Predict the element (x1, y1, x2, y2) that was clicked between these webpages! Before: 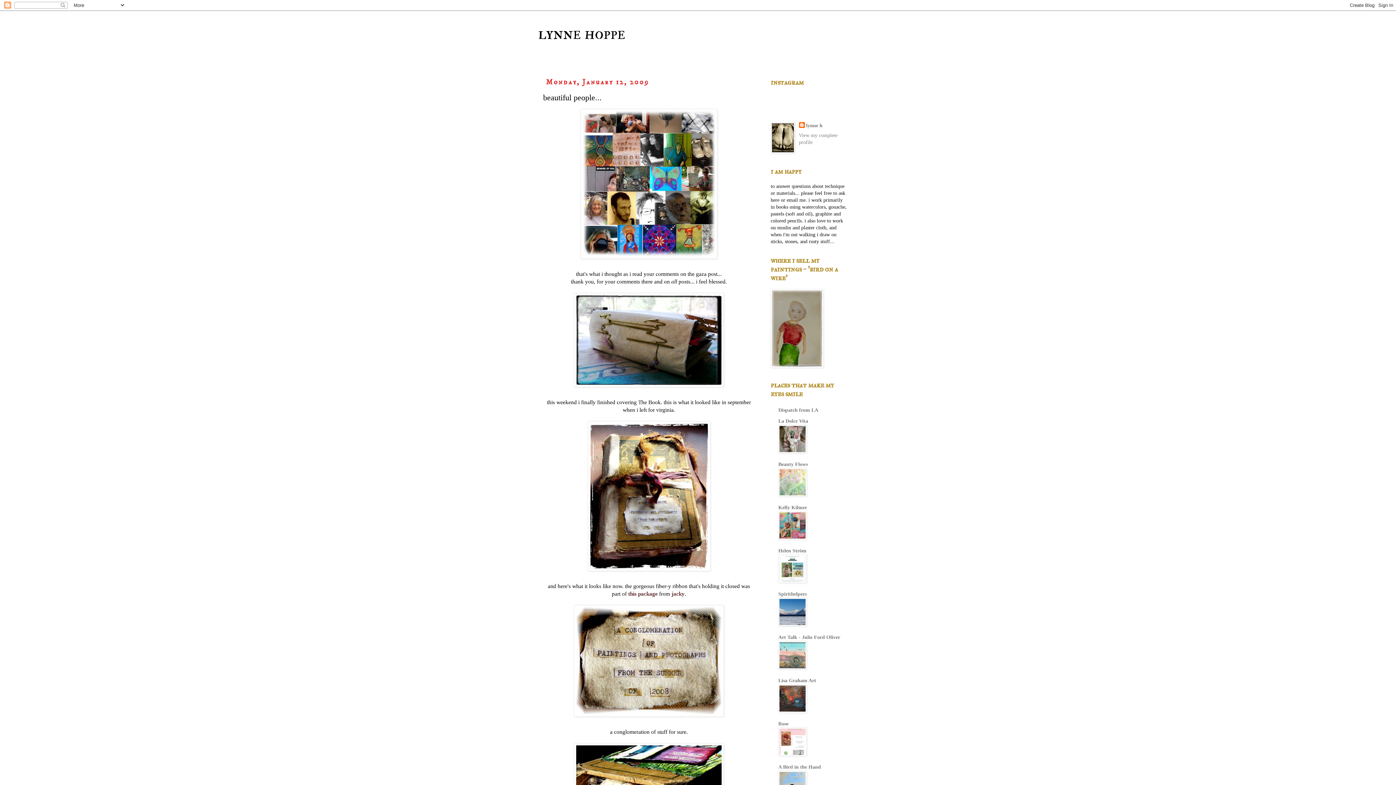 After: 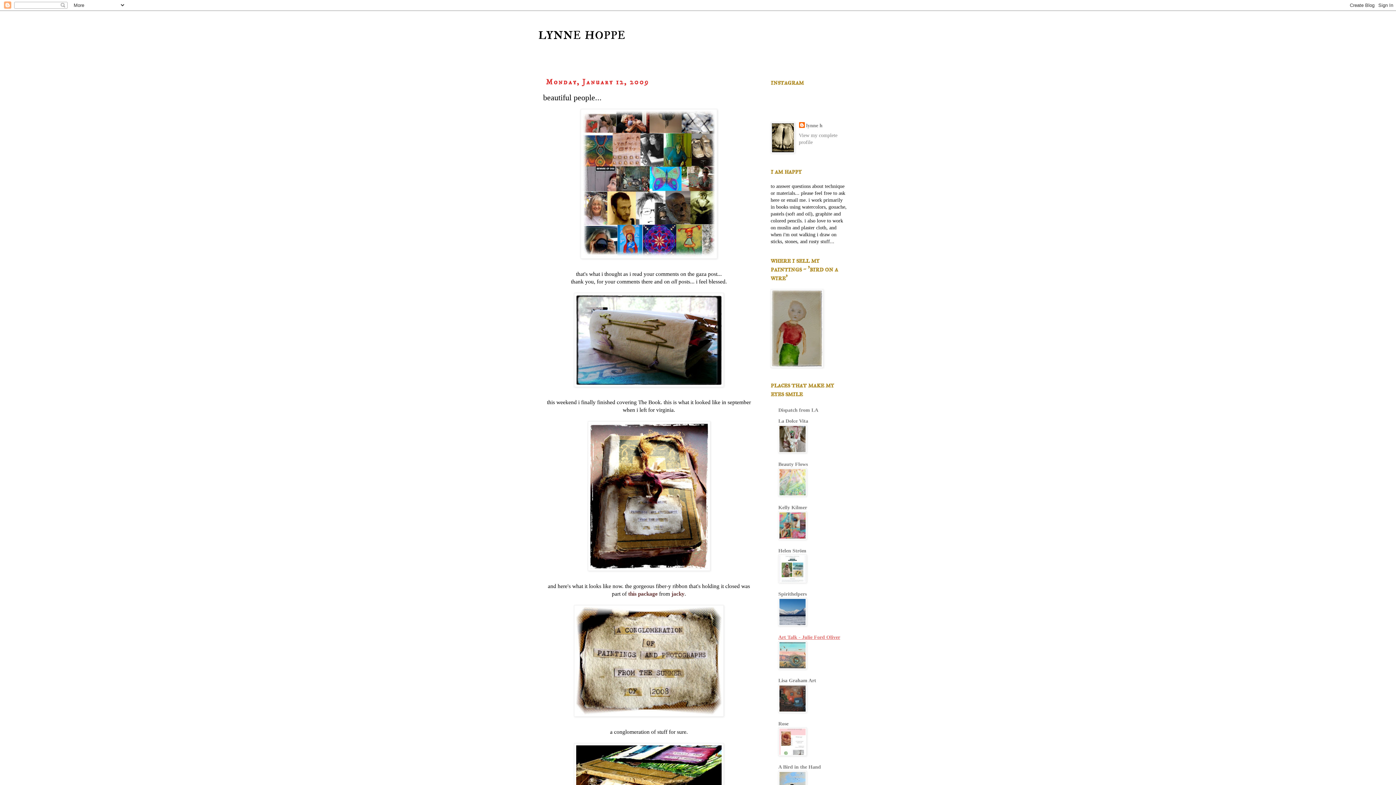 Action: label: Art Talk - Julie Ford Oliver bbox: (778, 634, 840, 640)